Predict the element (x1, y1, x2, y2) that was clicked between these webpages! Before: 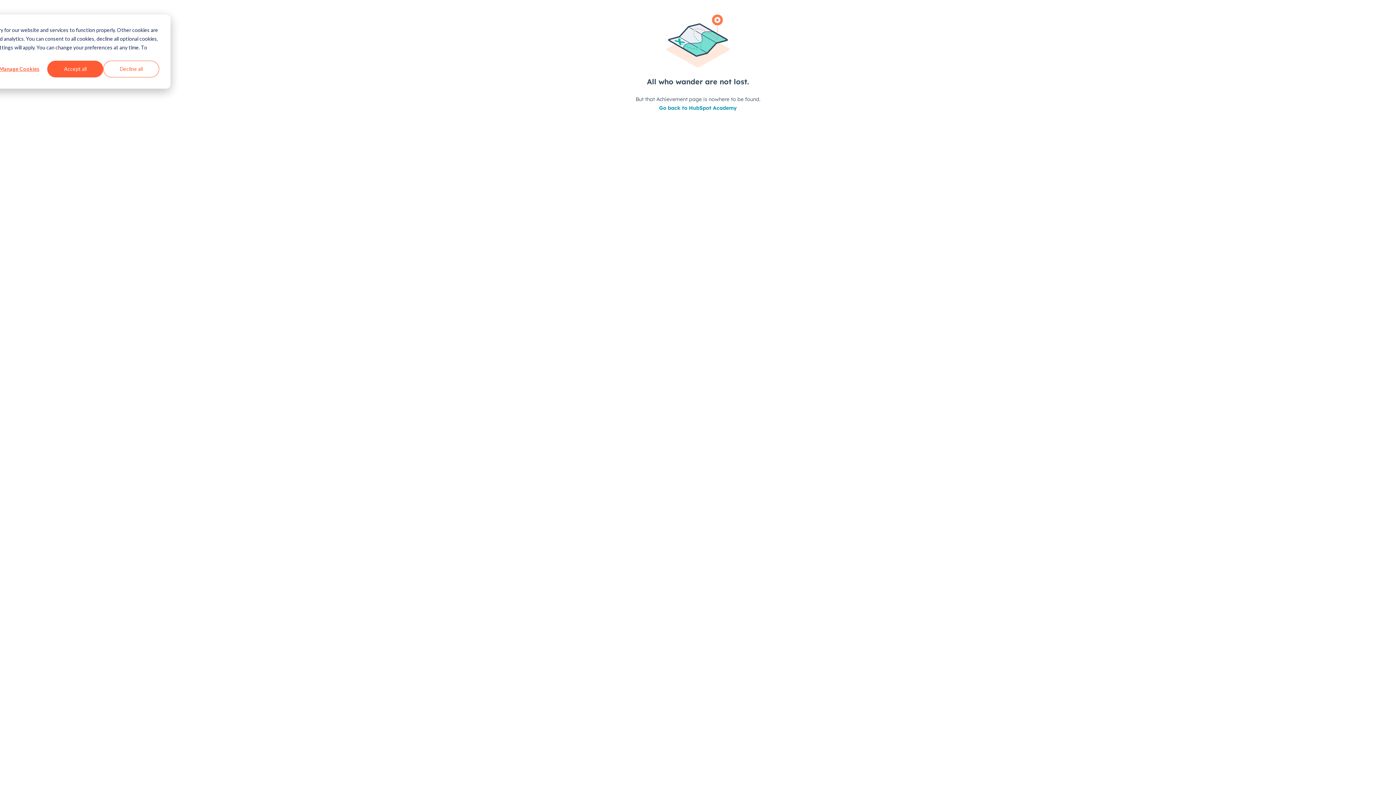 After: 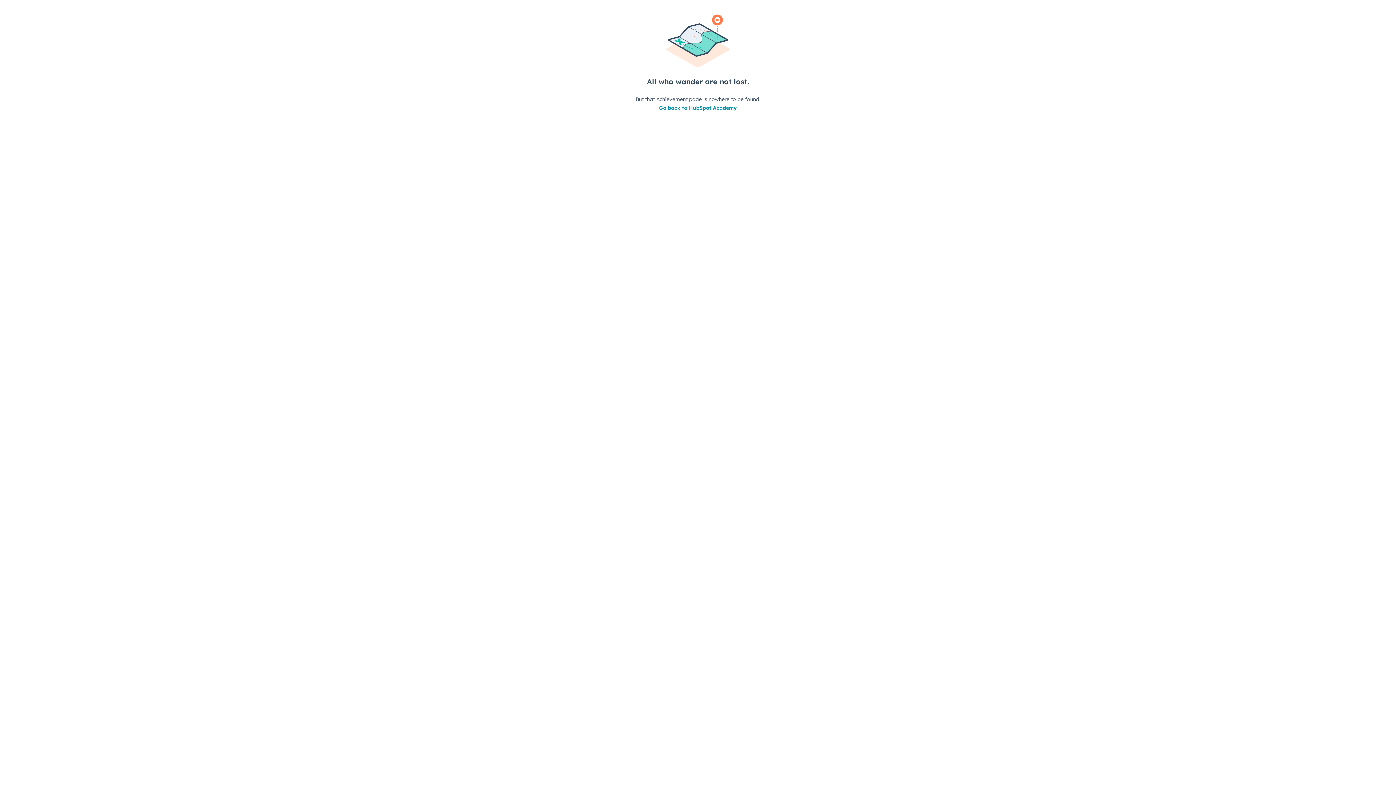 Action: label: Accept all bbox: (47, 60, 103, 77)